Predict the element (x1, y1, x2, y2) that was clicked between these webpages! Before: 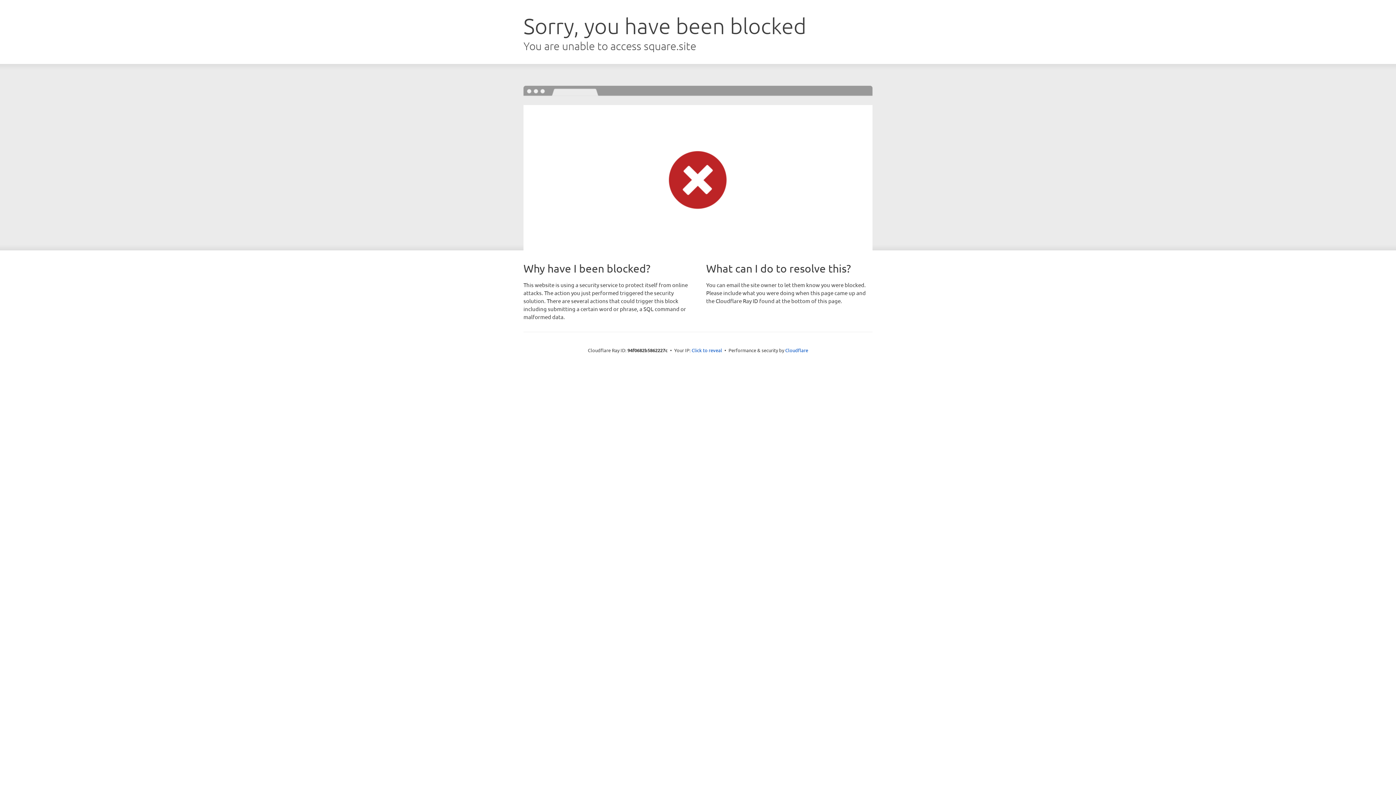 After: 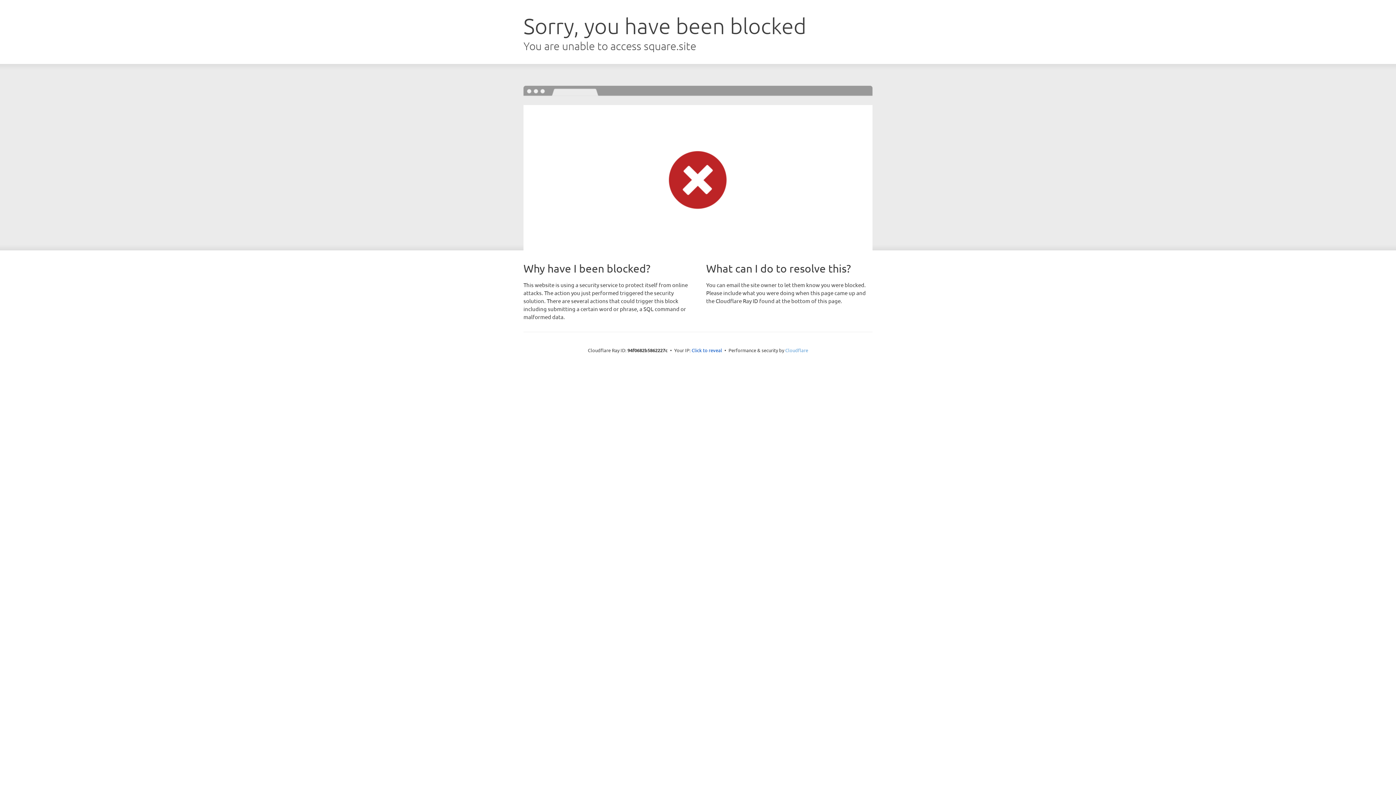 Action: label: Cloudflare bbox: (785, 347, 808, 353)